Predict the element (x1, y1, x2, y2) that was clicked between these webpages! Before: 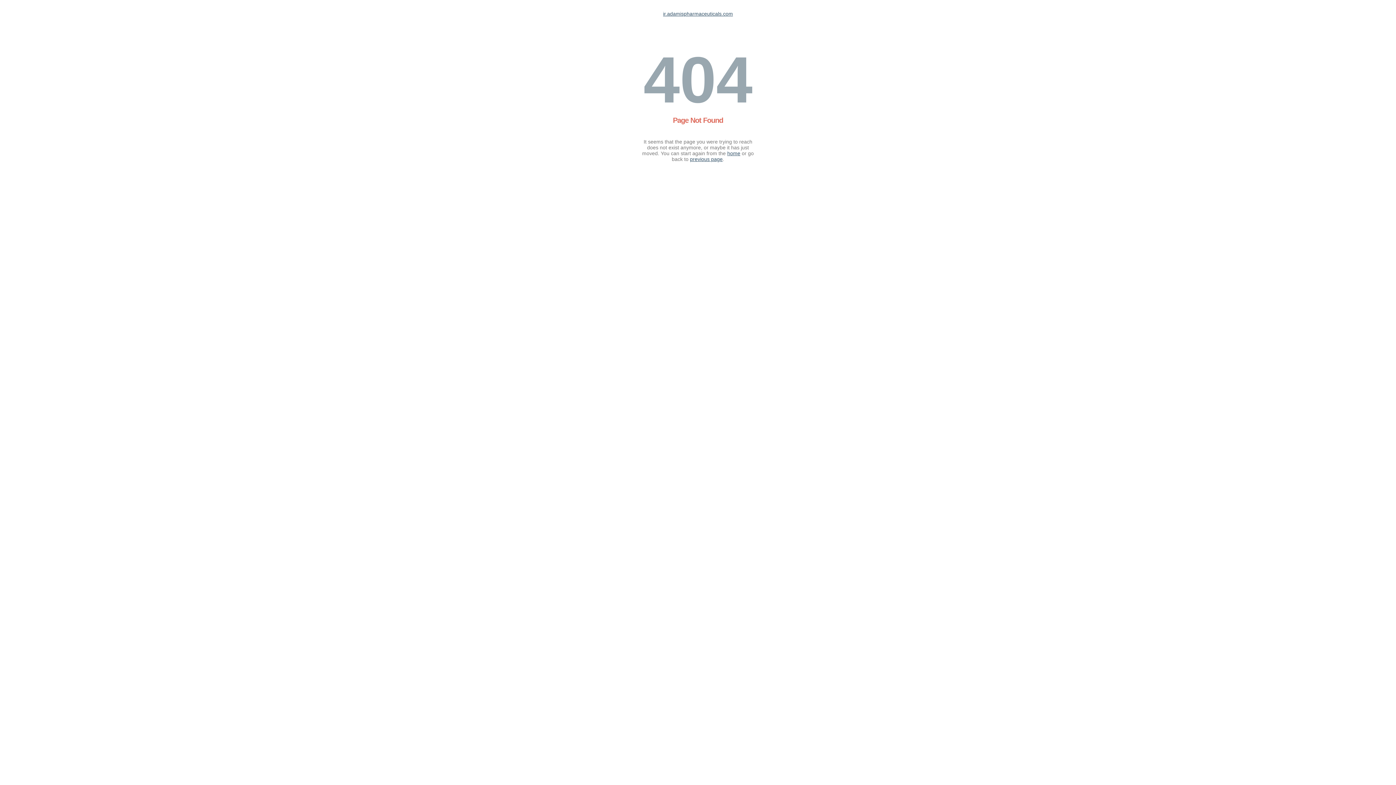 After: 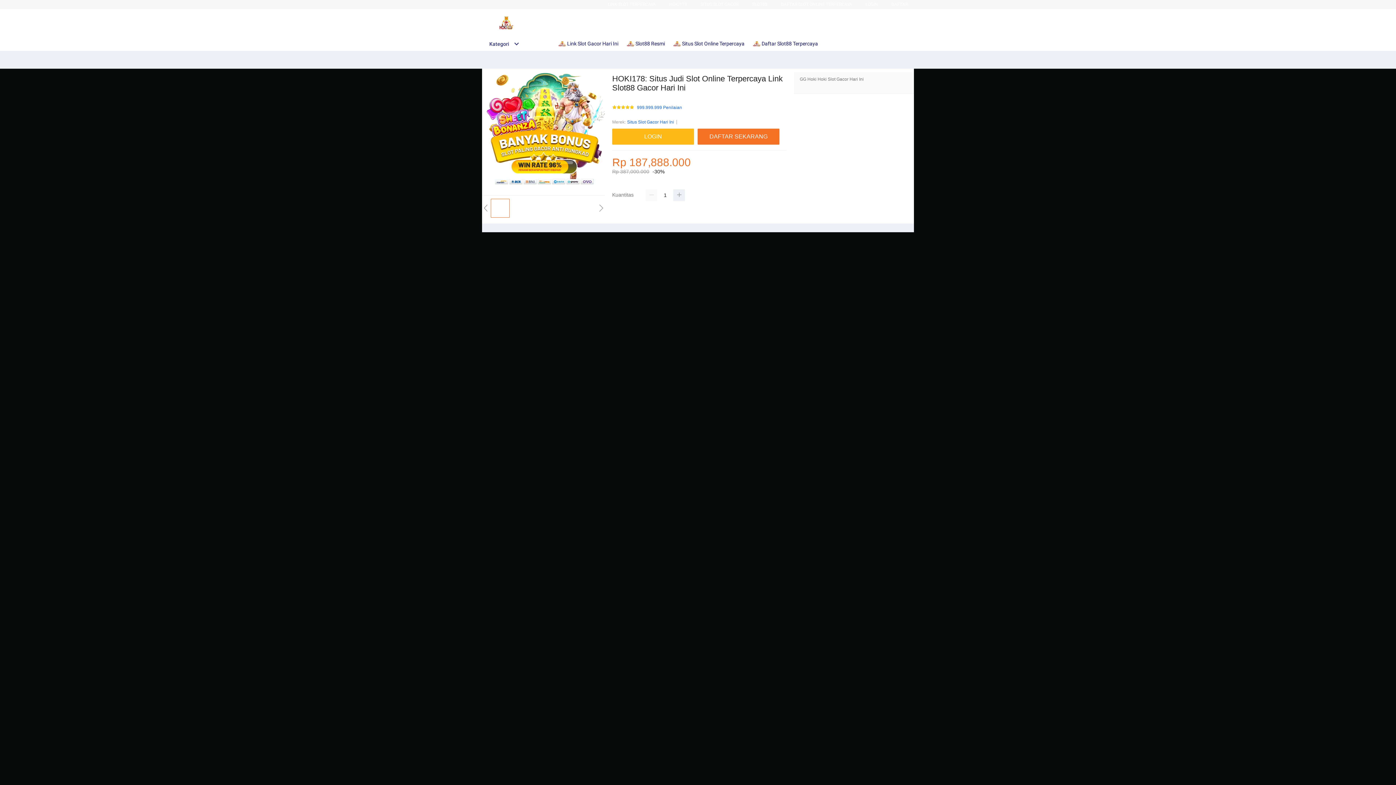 Action: bbox: (727, 150, 740, 156) label: home